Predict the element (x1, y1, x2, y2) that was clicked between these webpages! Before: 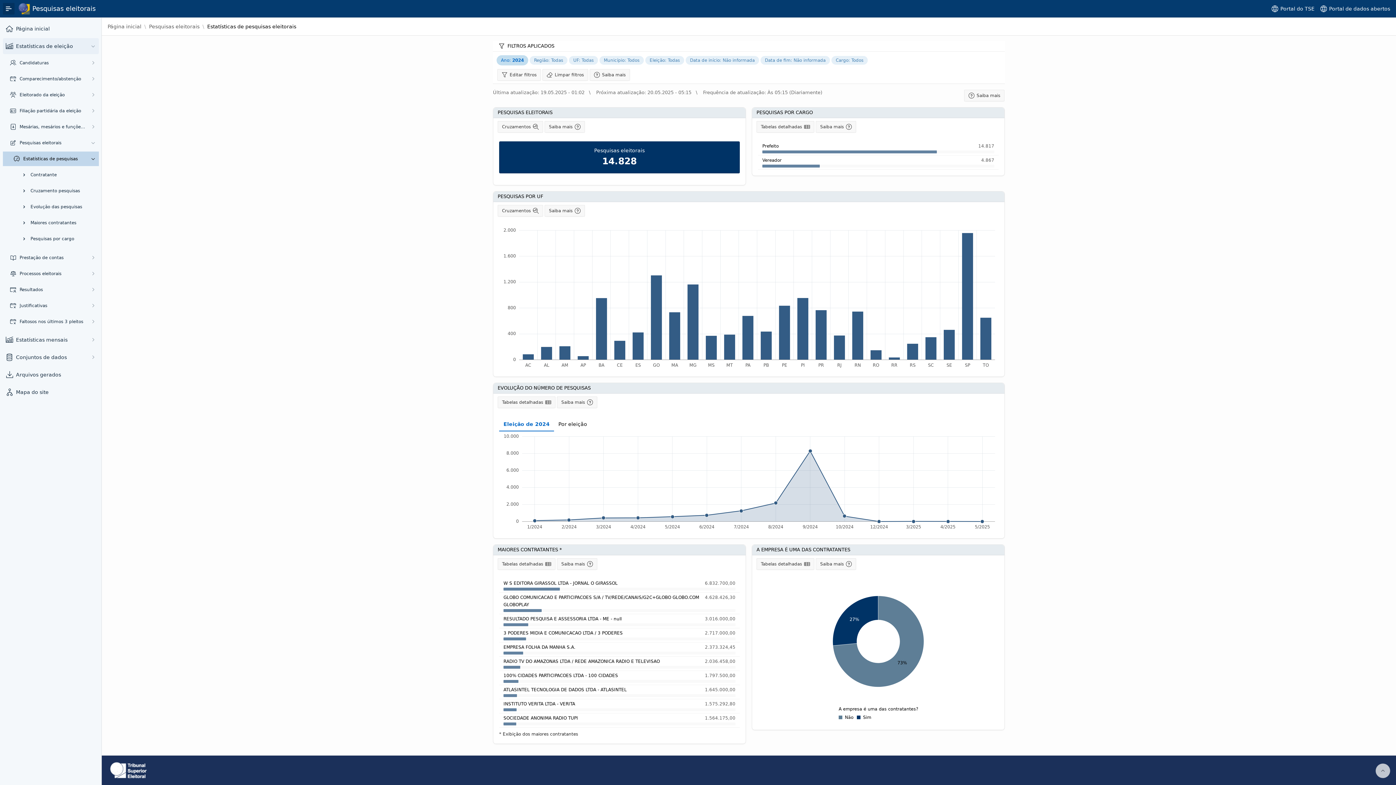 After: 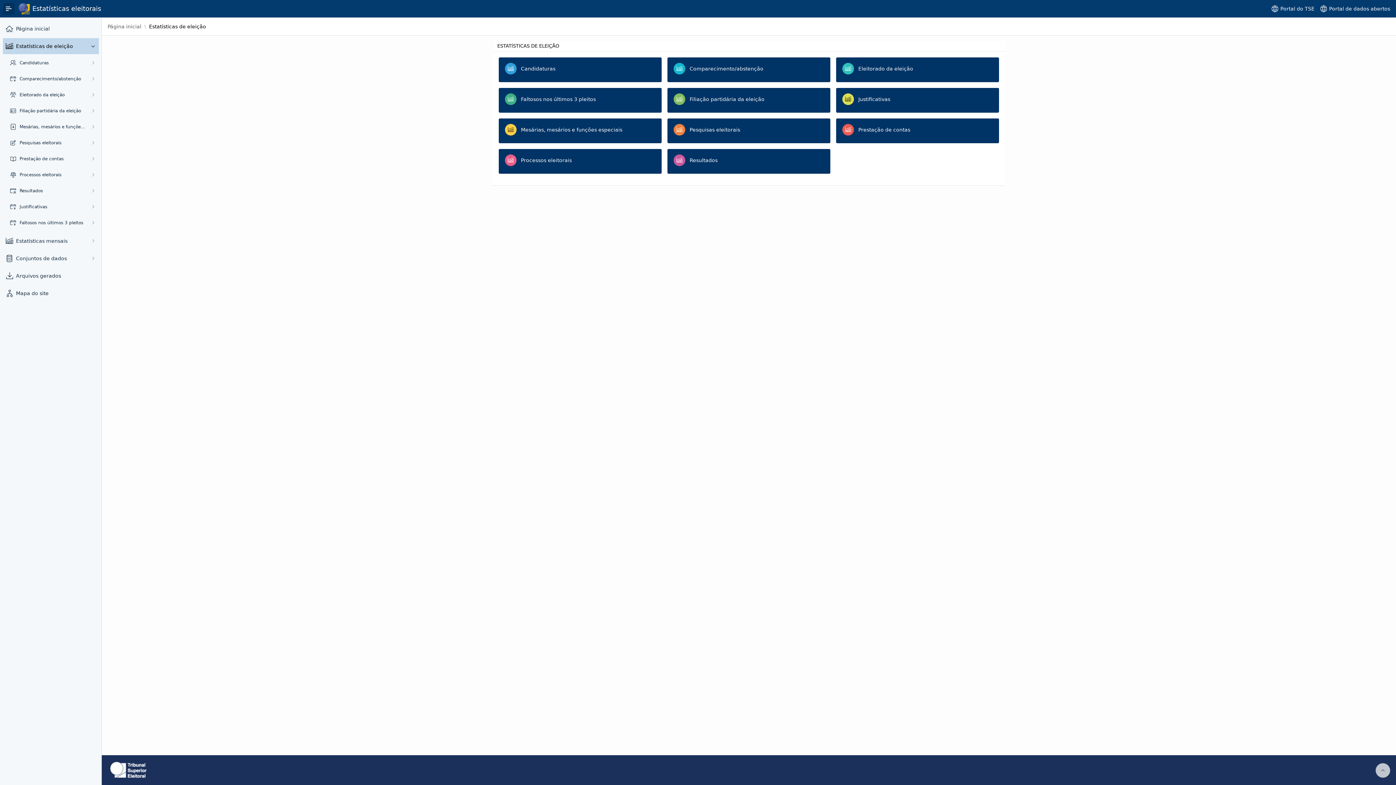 Action: label: Estatísticas de eleição bbox: (16, 41, 85, 50)